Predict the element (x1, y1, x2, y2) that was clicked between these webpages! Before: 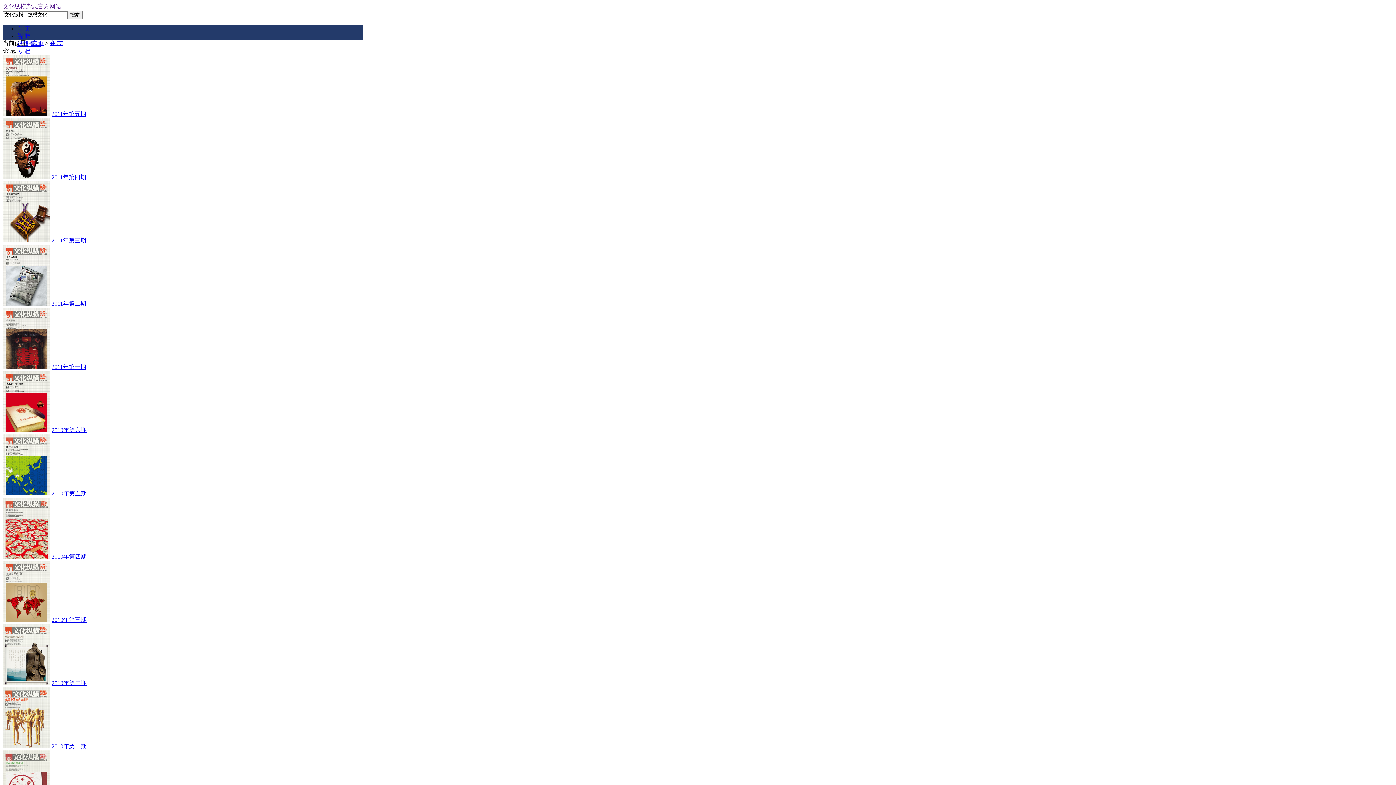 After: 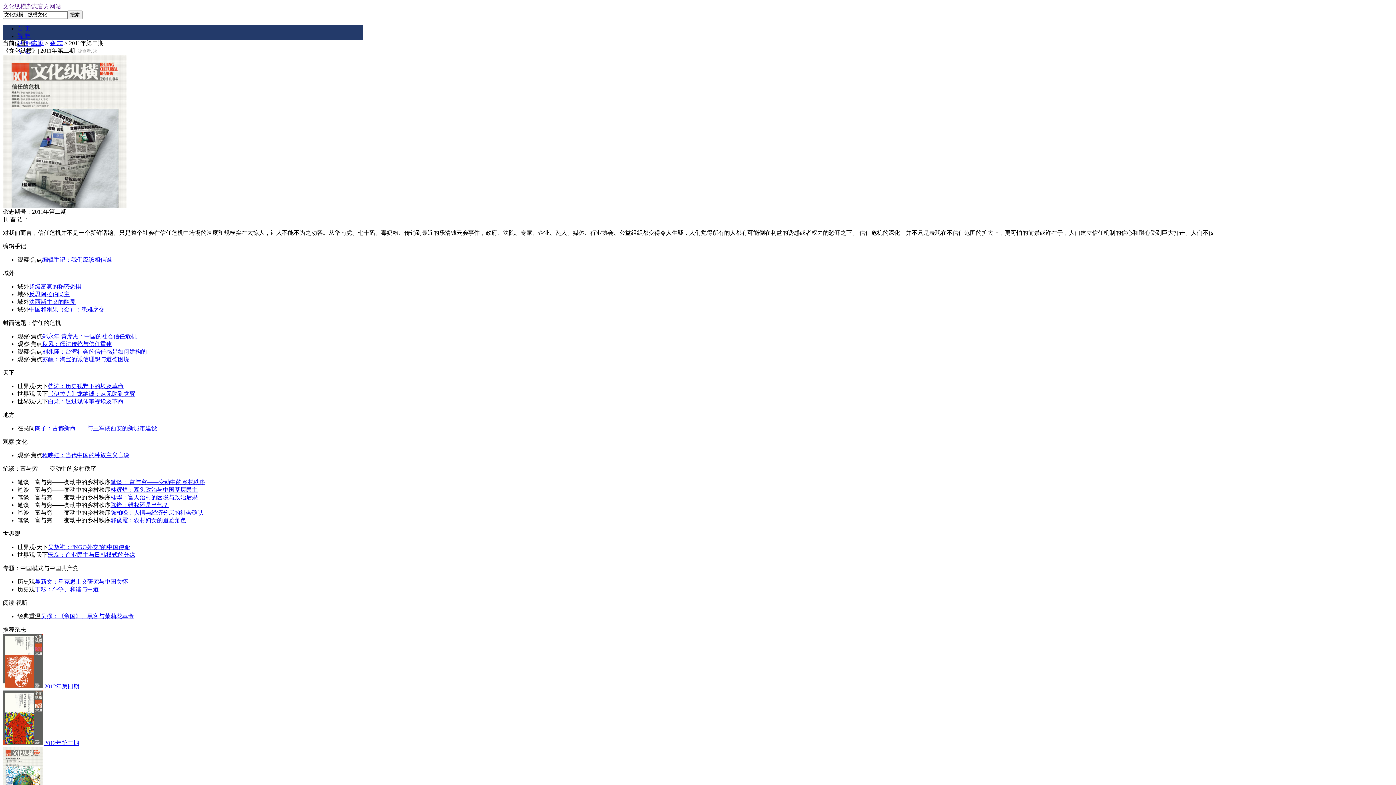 Action: bbox: (2, 300, 50, 306)